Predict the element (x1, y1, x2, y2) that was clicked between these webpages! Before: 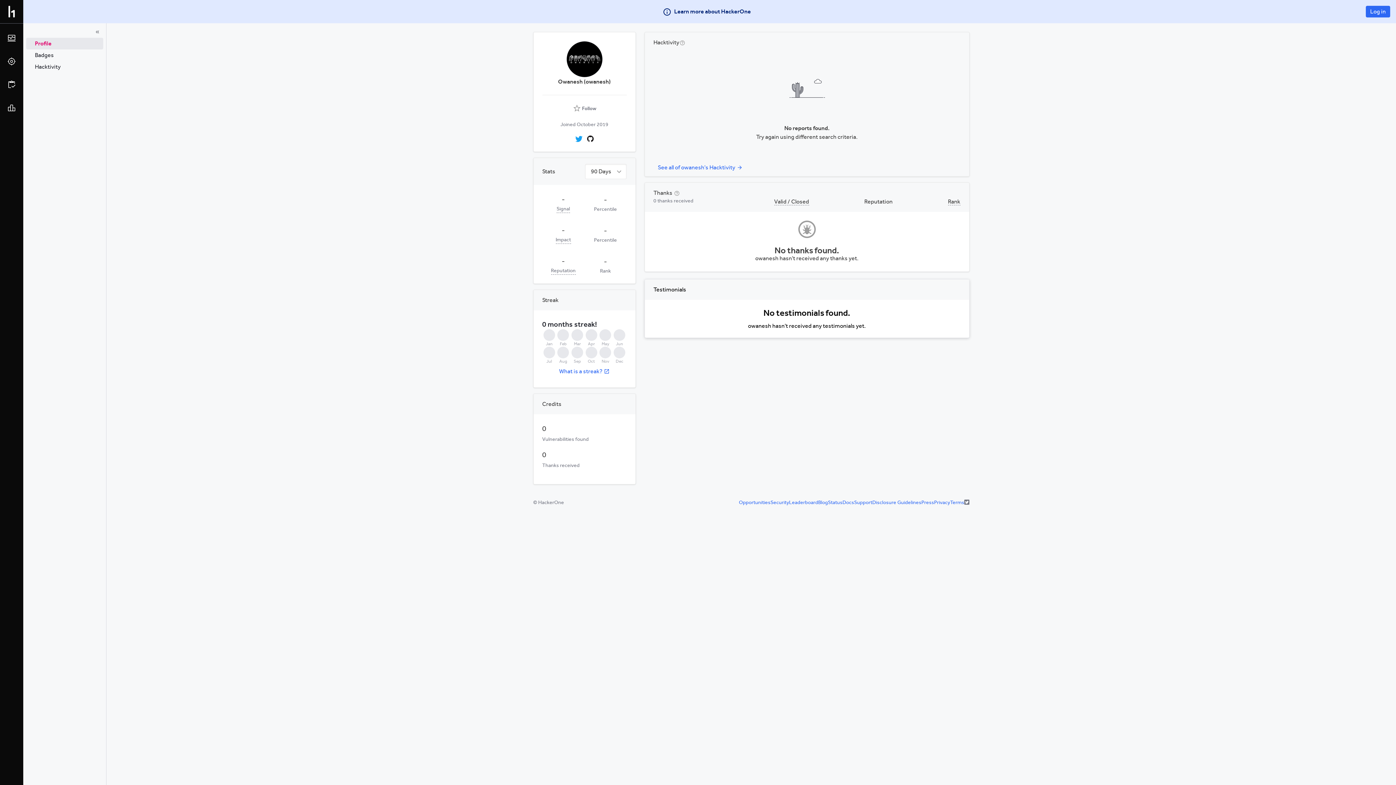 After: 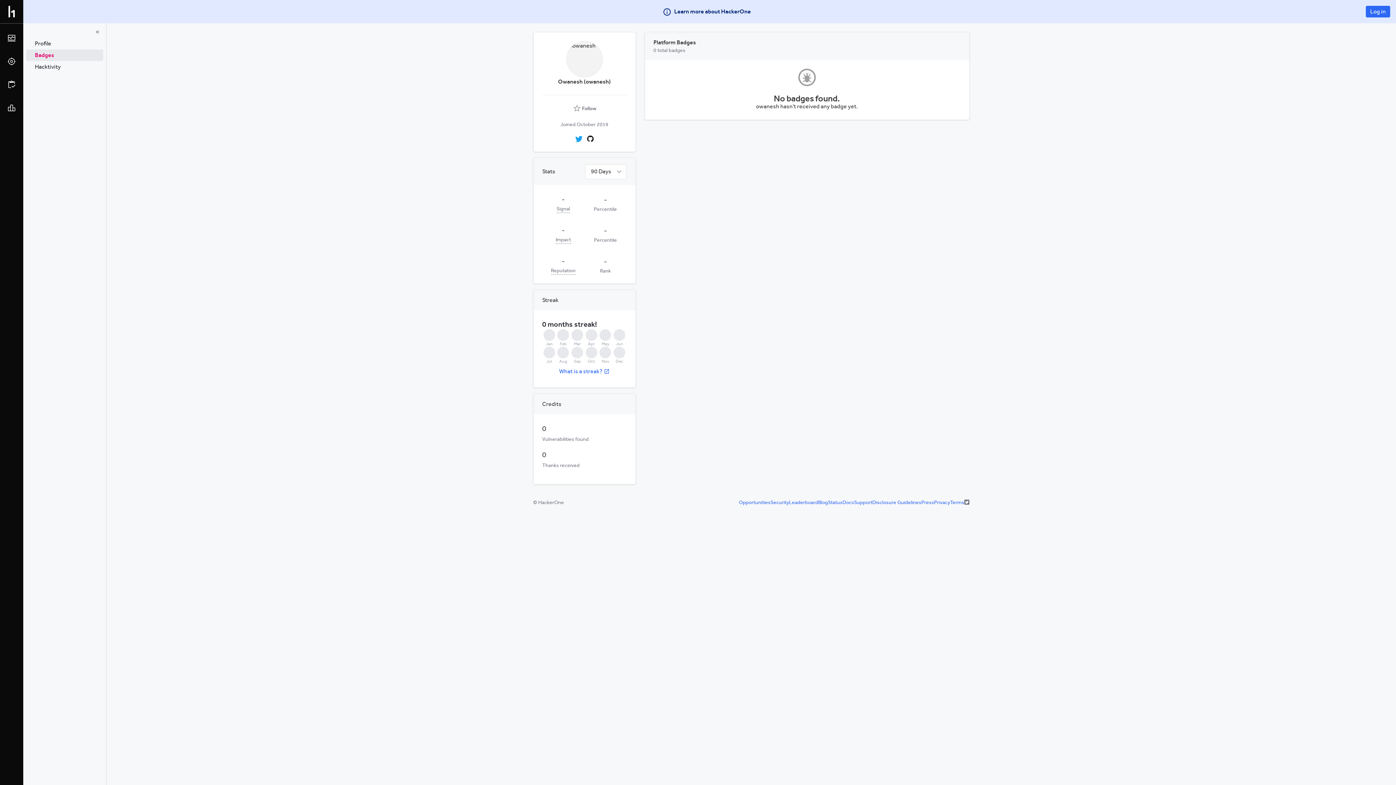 Action: bbox: (26, 49, 103, 61) label: Badges